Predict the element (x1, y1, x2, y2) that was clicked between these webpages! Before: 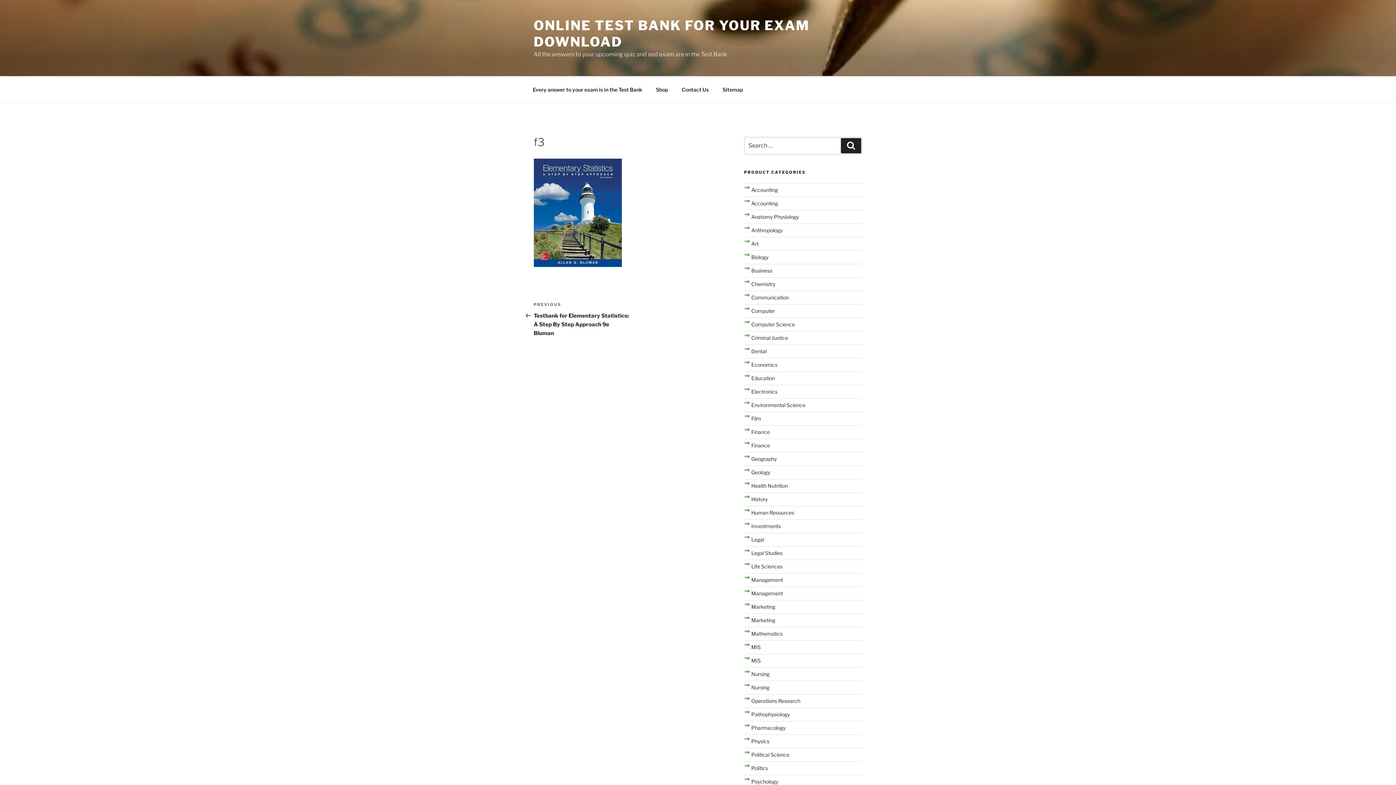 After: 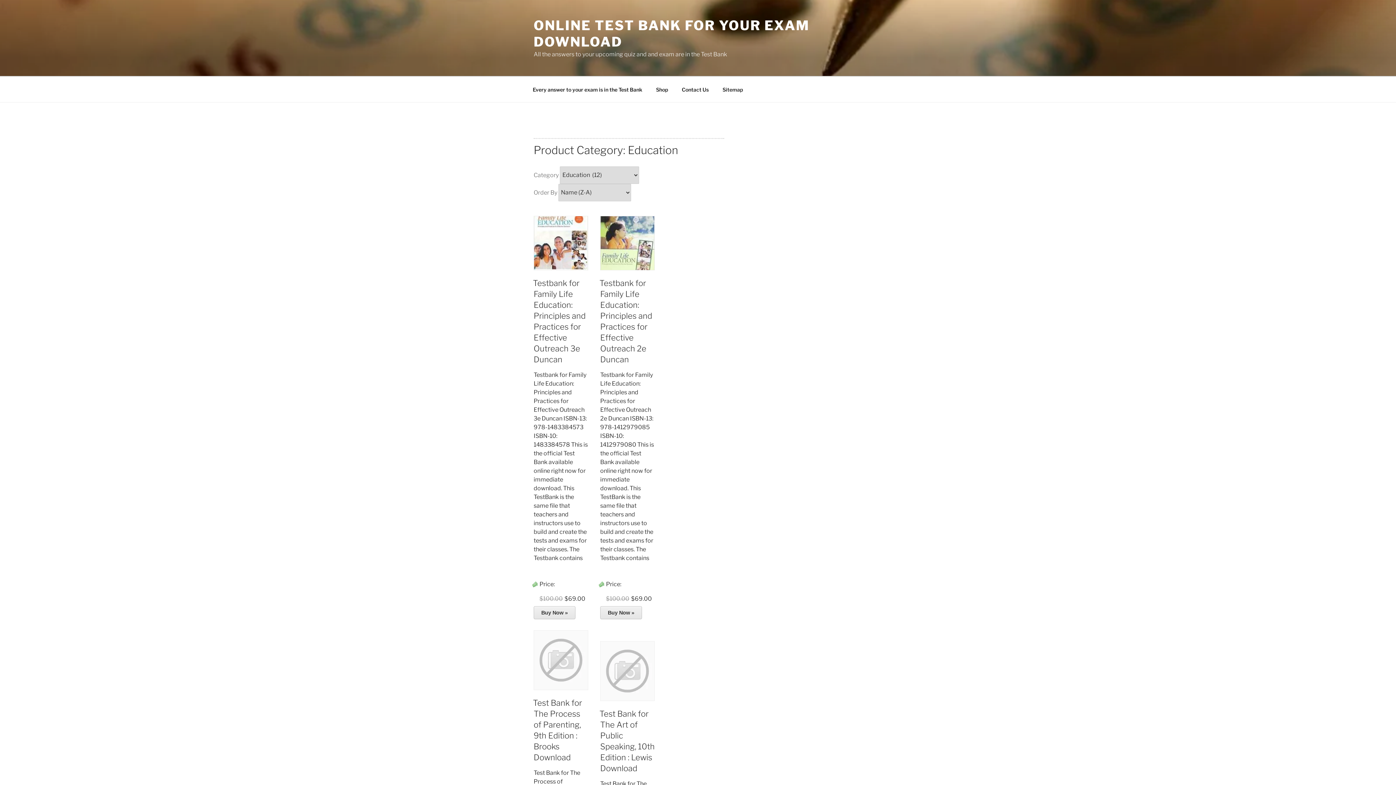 Action: label: Education bbox: (751, 375, 775, 381)